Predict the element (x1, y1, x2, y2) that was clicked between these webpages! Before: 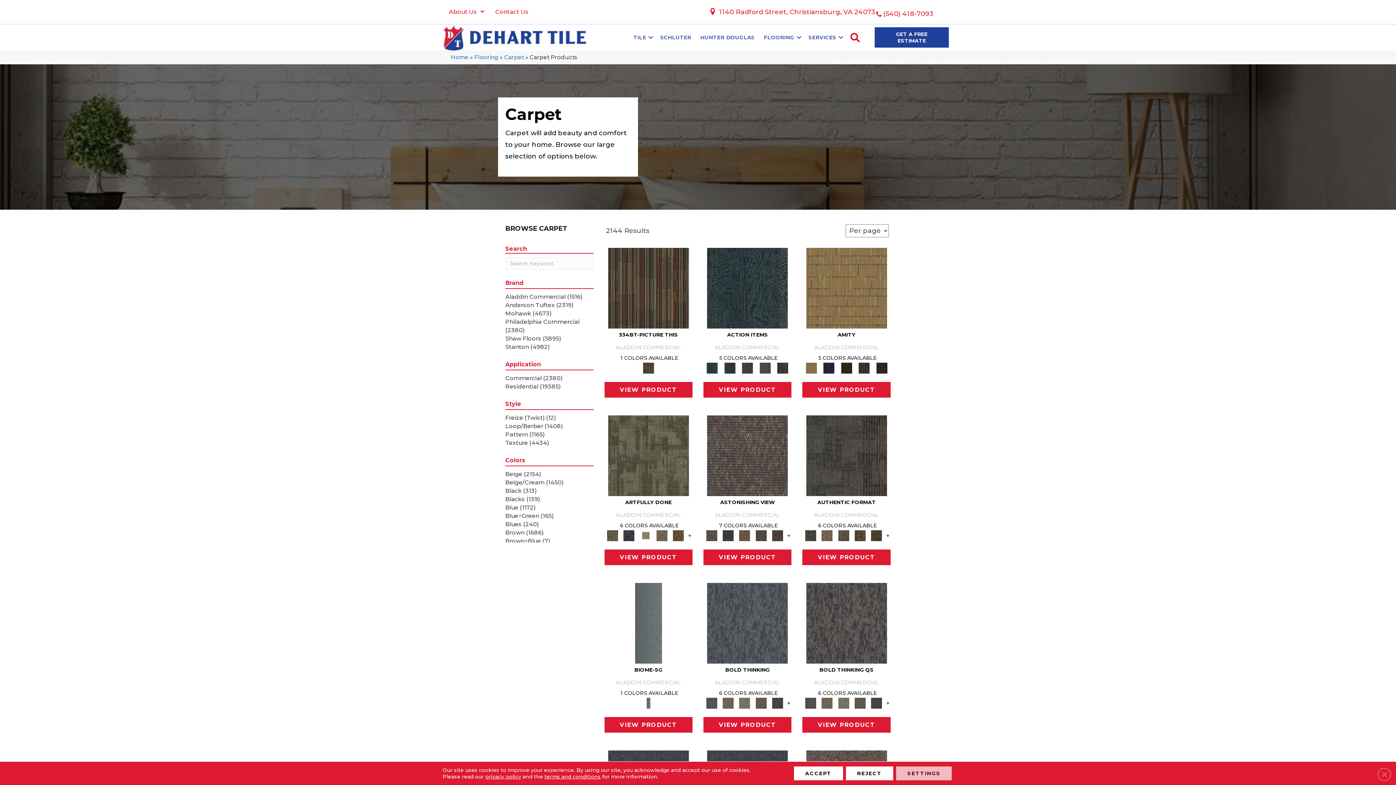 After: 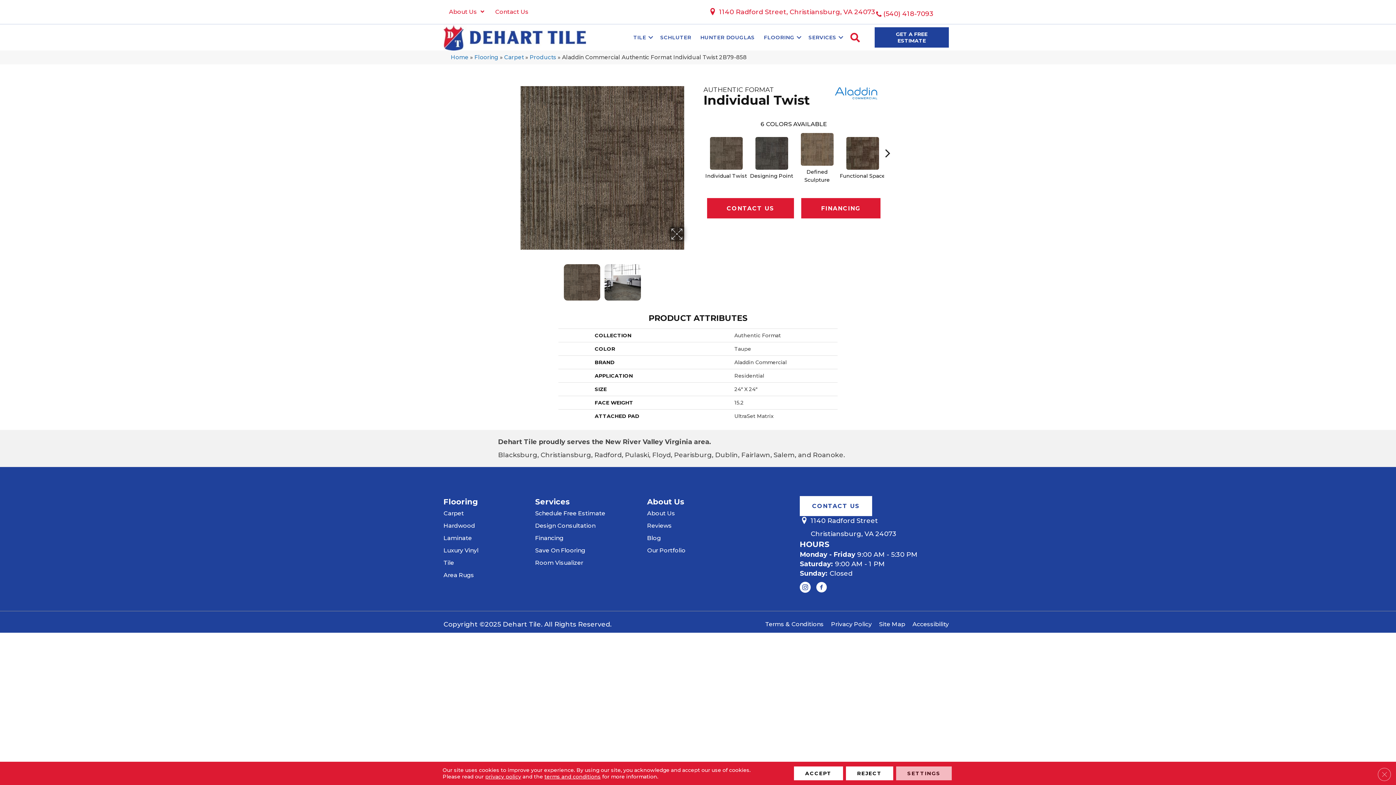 Action: bbox: (836, 530, 851, 541)